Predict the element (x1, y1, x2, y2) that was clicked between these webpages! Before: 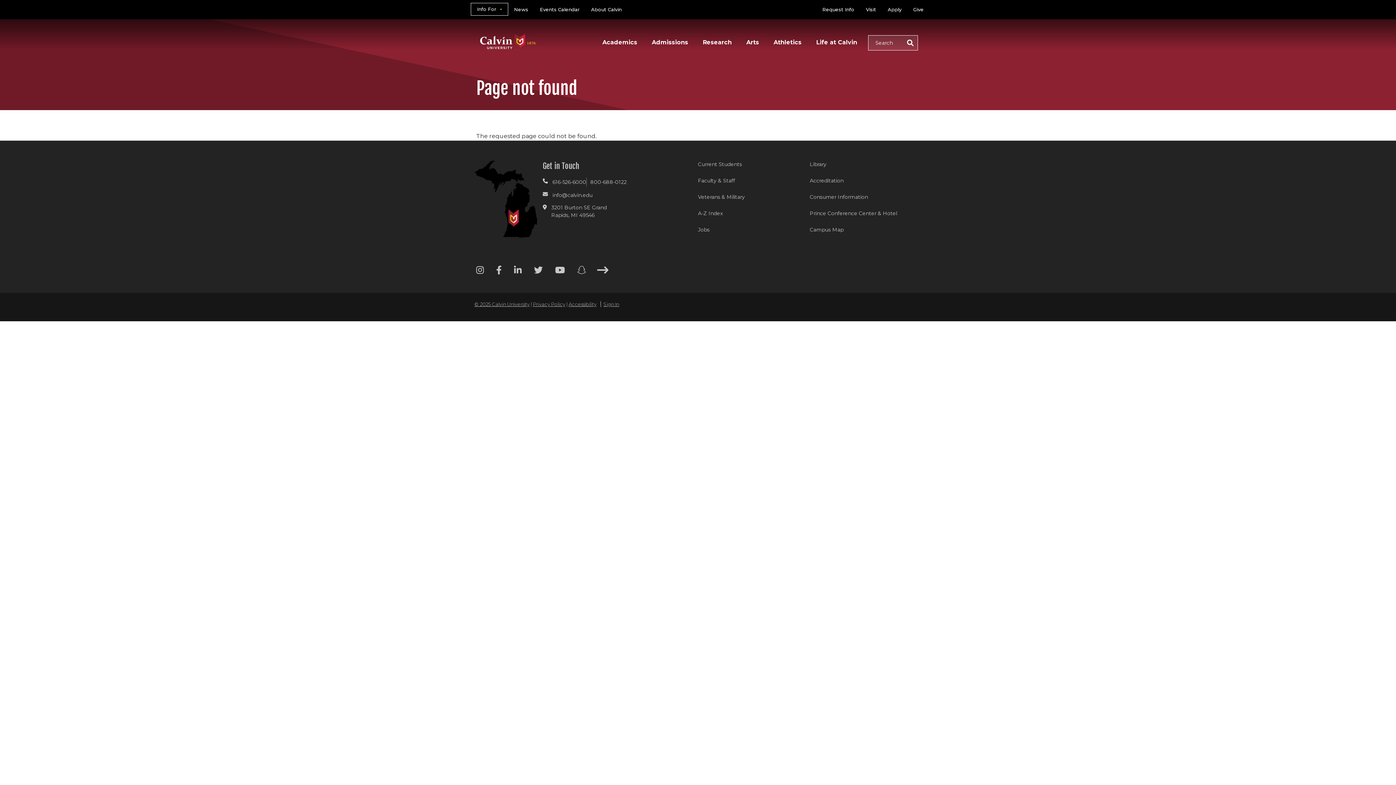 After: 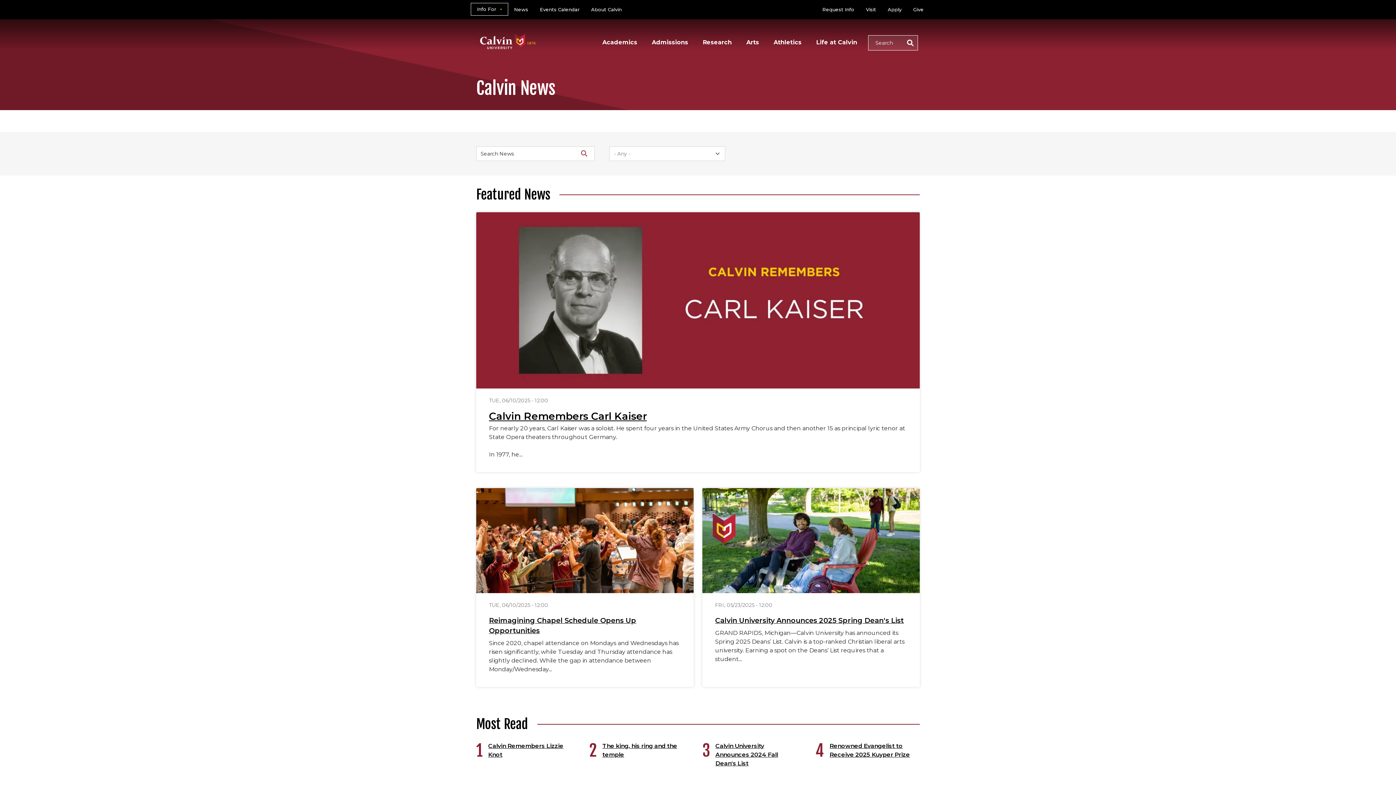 Action: bbox: (508, 2, 534, 16) label: News